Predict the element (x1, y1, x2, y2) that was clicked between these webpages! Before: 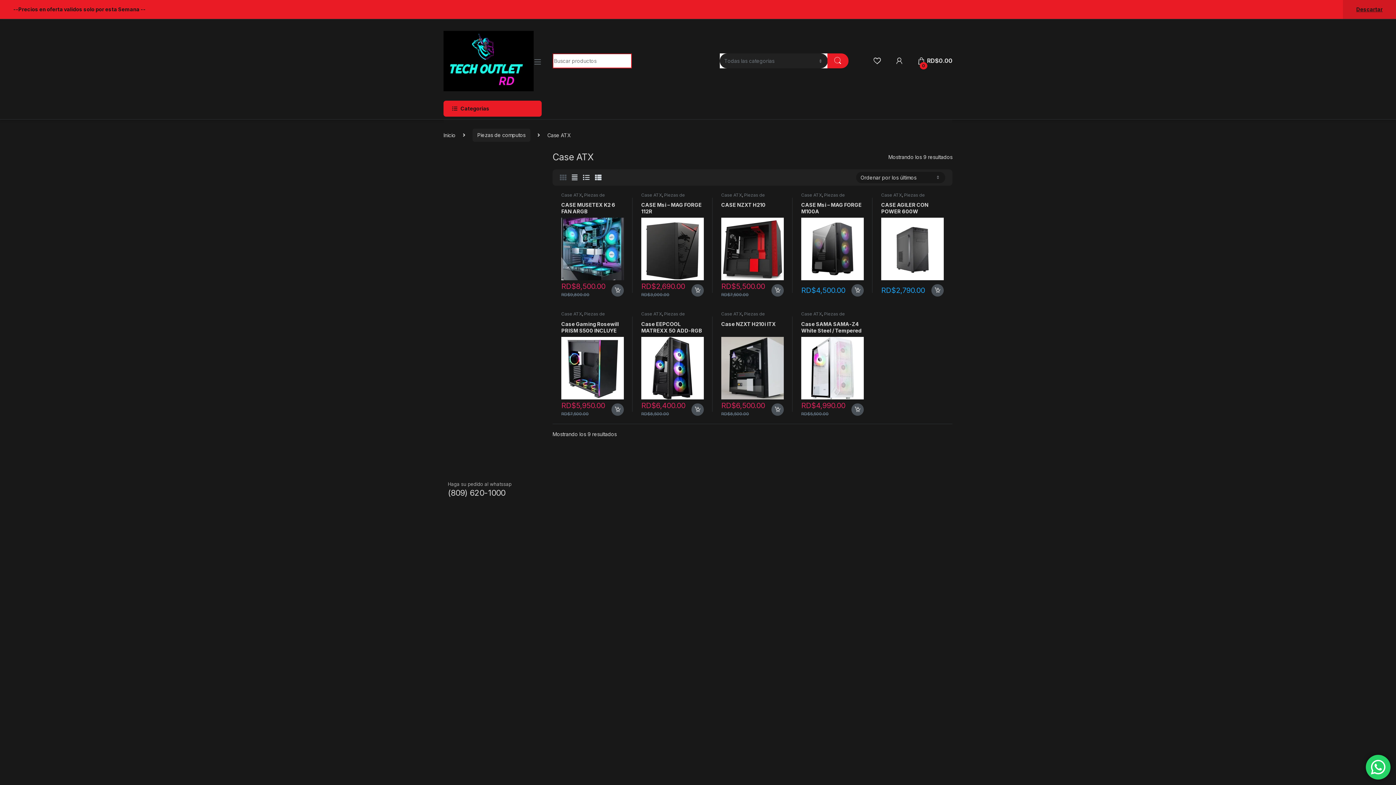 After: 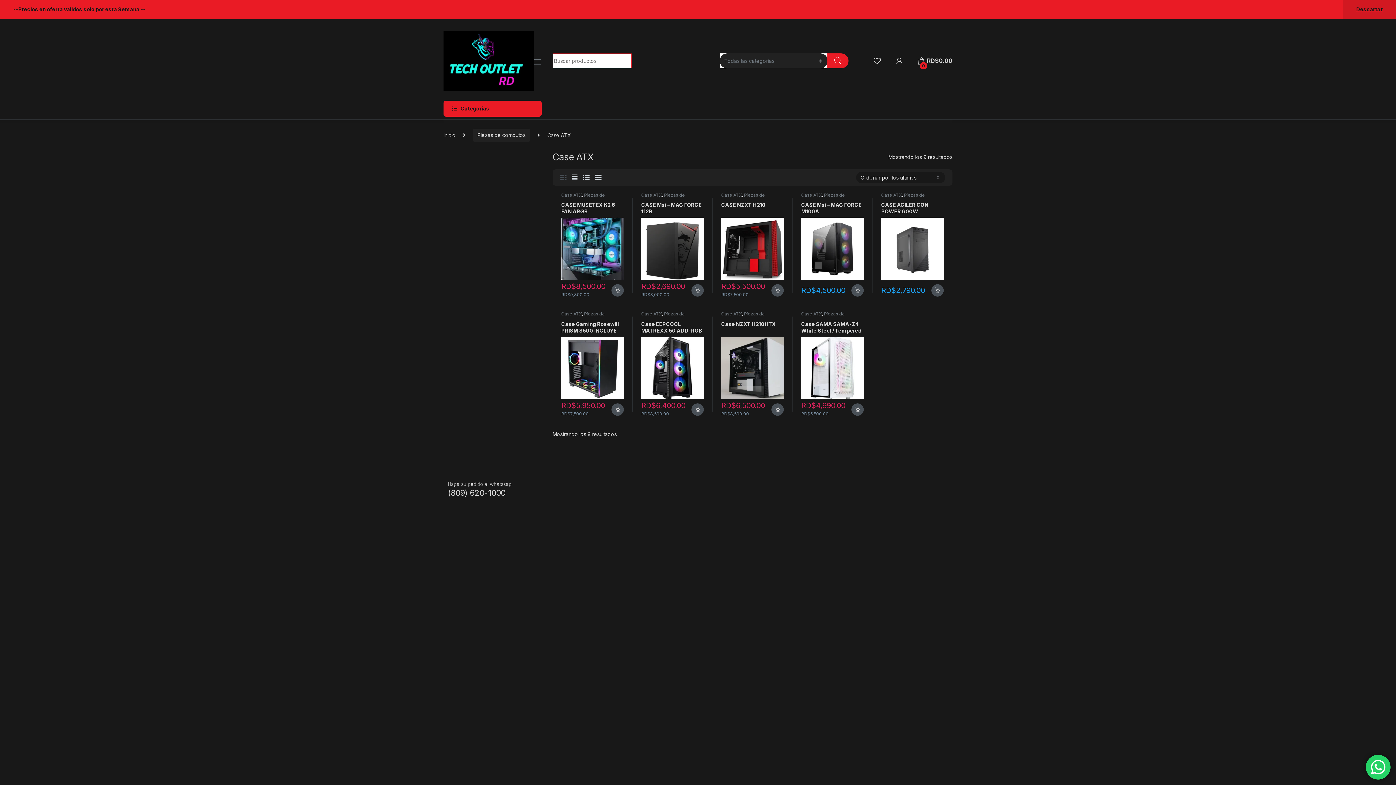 Action: bbox: (641, 311, 662, 316) label: Case ATX